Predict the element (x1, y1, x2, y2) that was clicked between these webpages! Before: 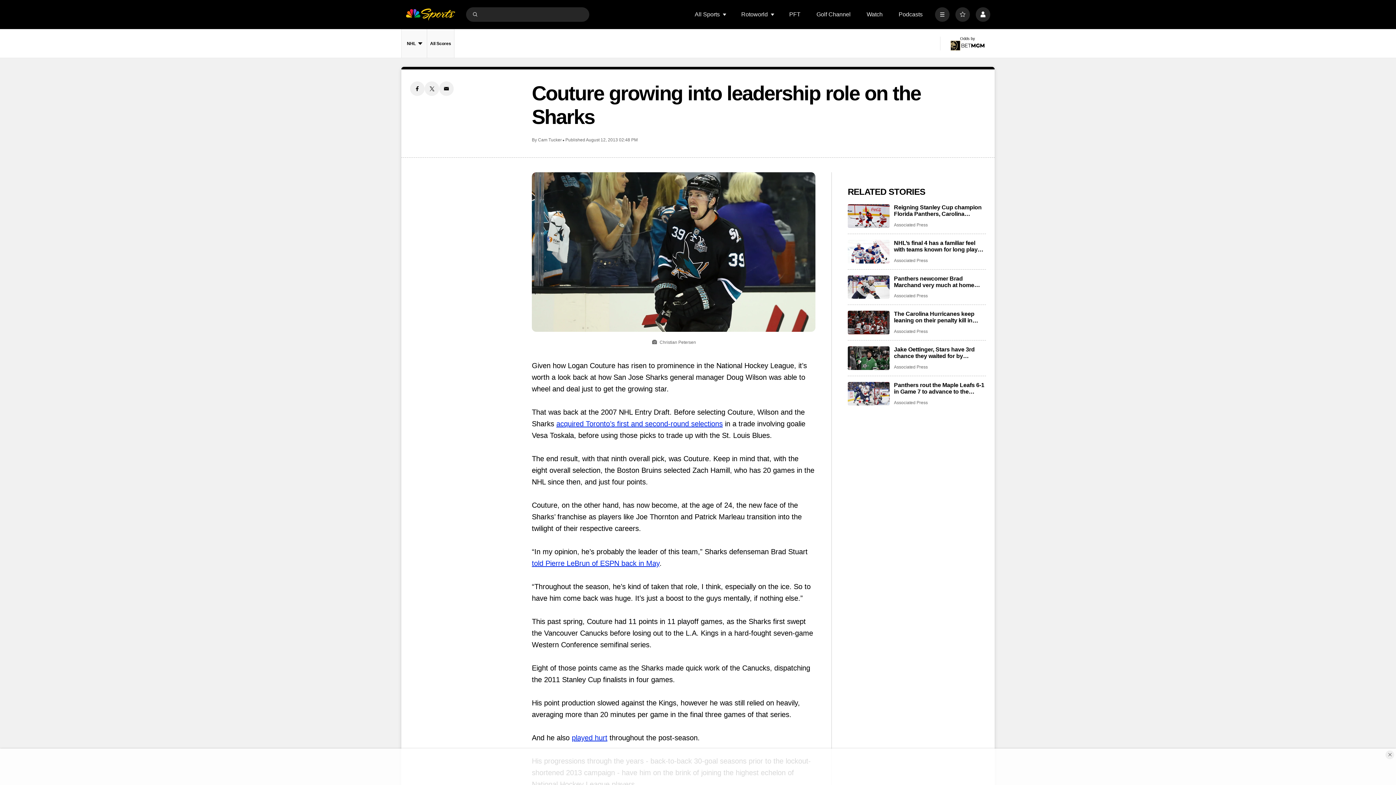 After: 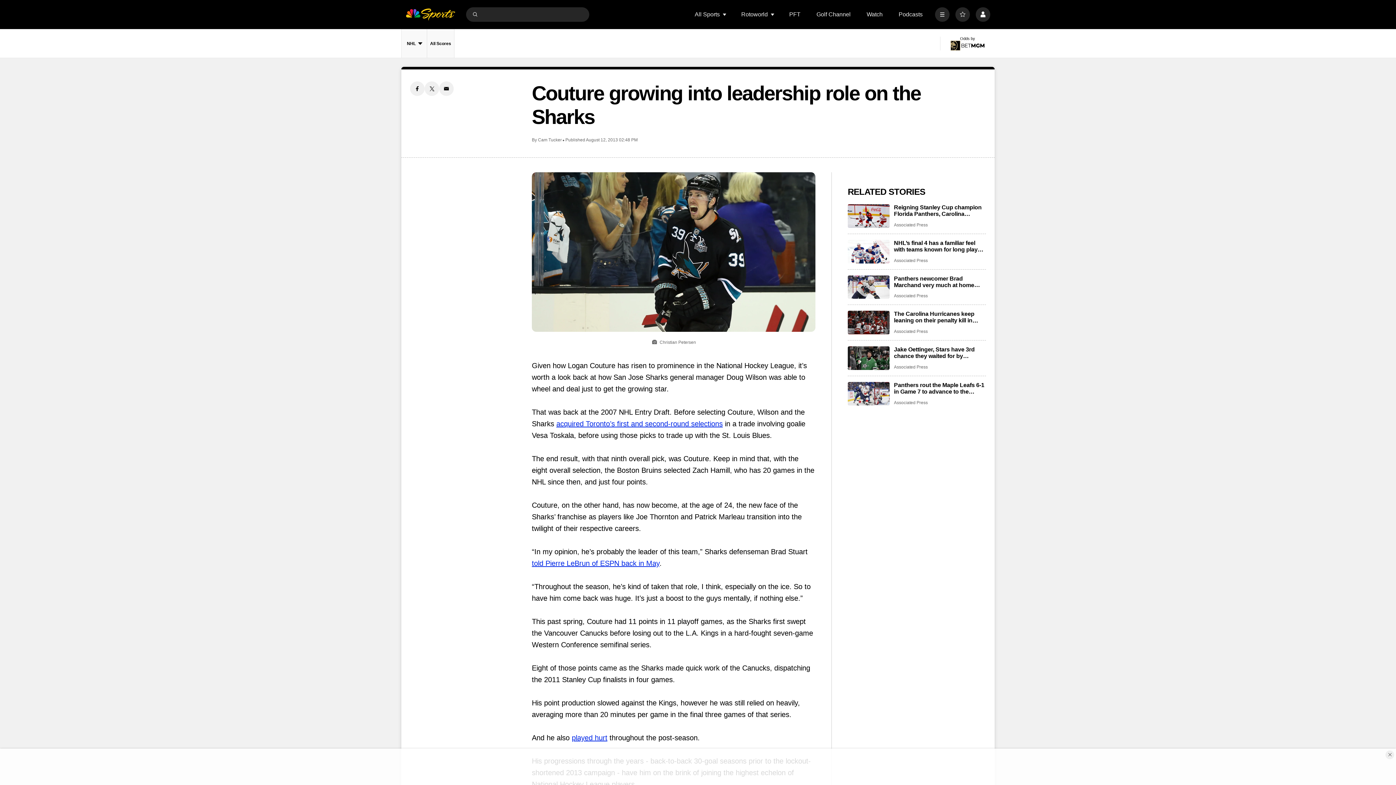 Action: label: Facebook share bbox: (410, 81, 424, 96)